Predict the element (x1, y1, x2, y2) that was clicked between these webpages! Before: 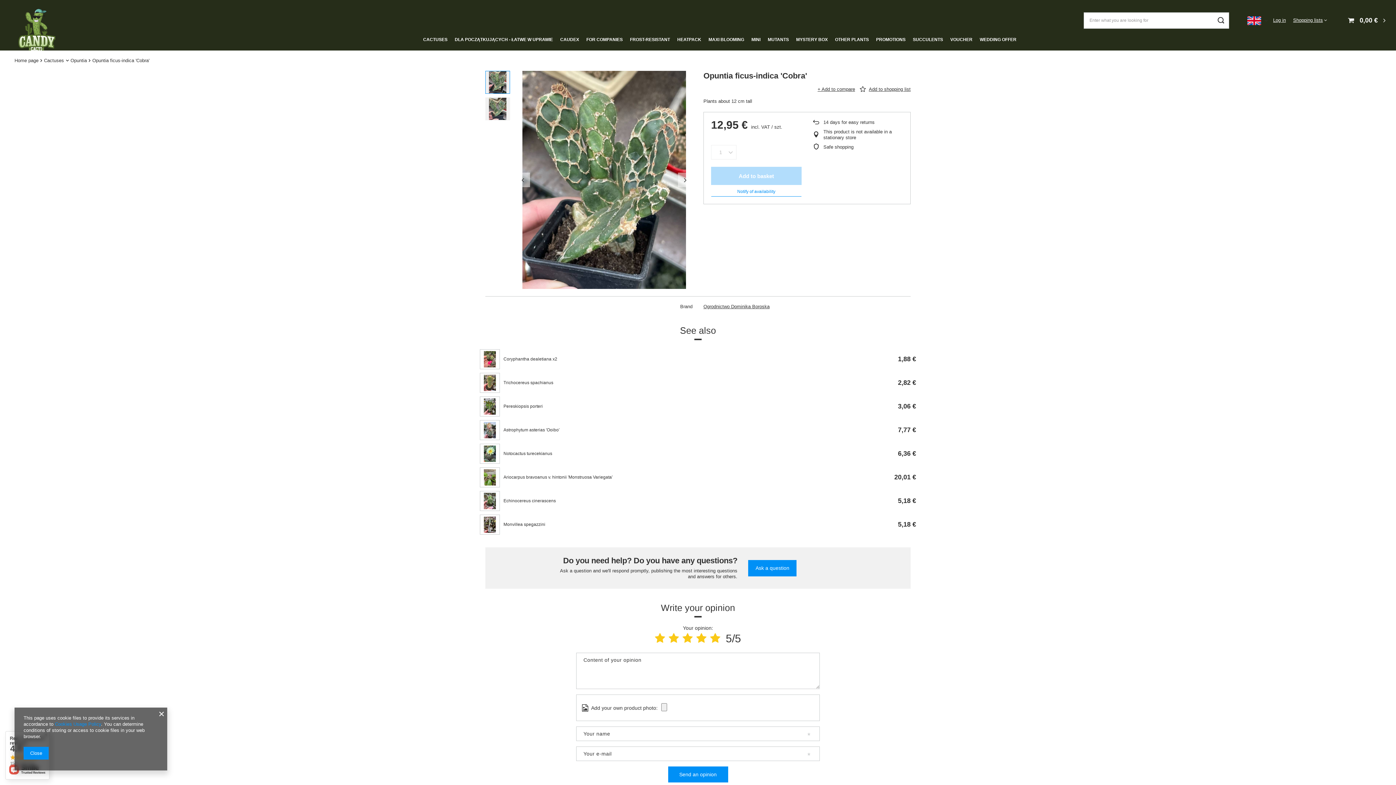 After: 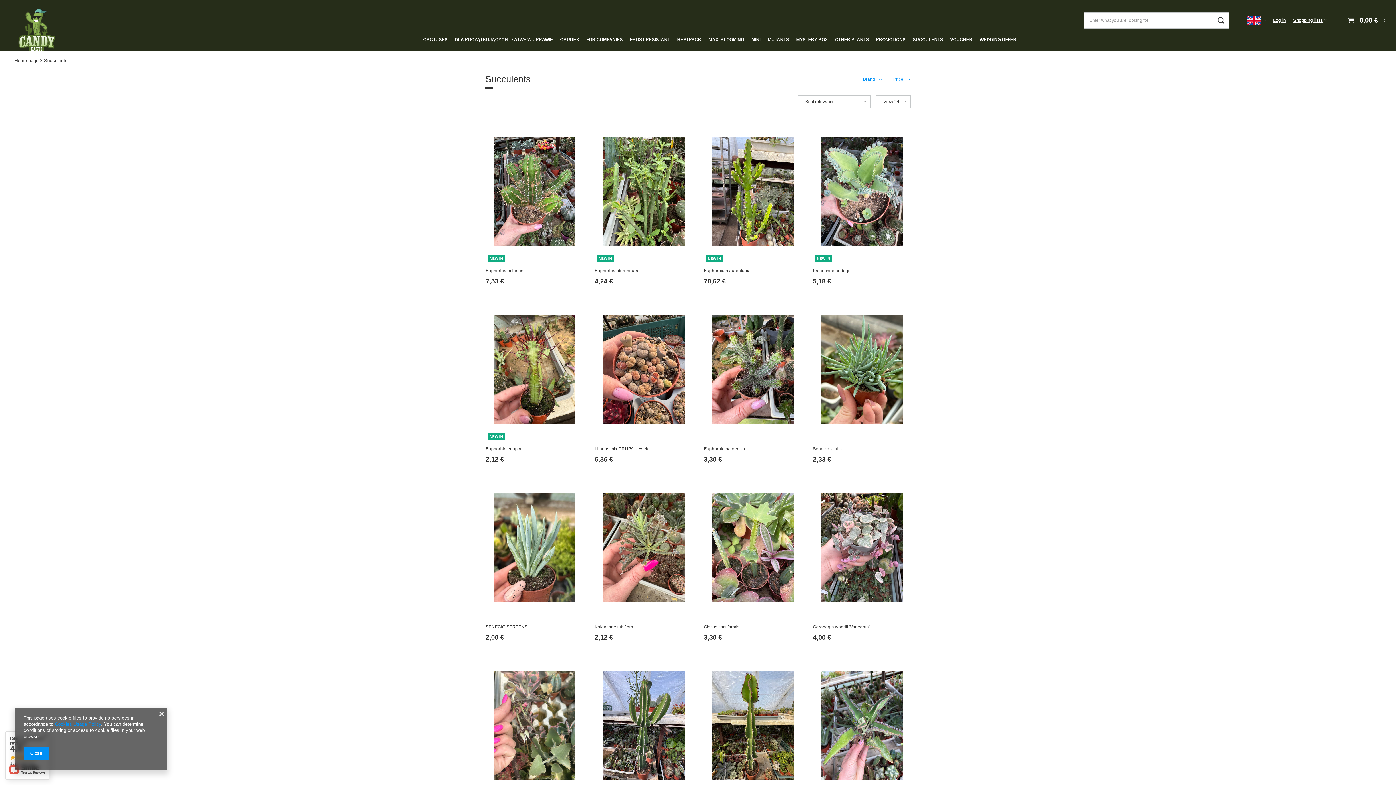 Action: label: SUCCULENTS bbox: (909, 35, 946, 45)